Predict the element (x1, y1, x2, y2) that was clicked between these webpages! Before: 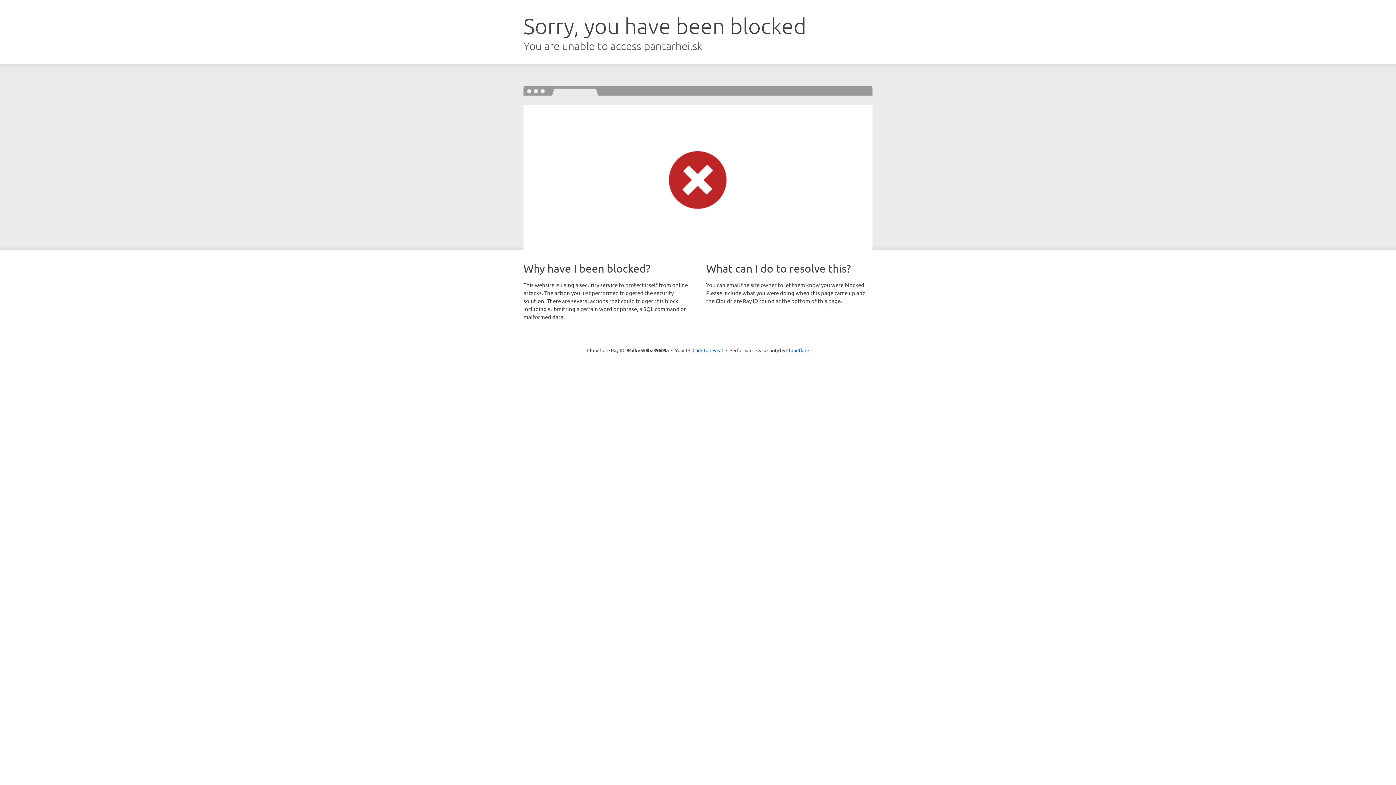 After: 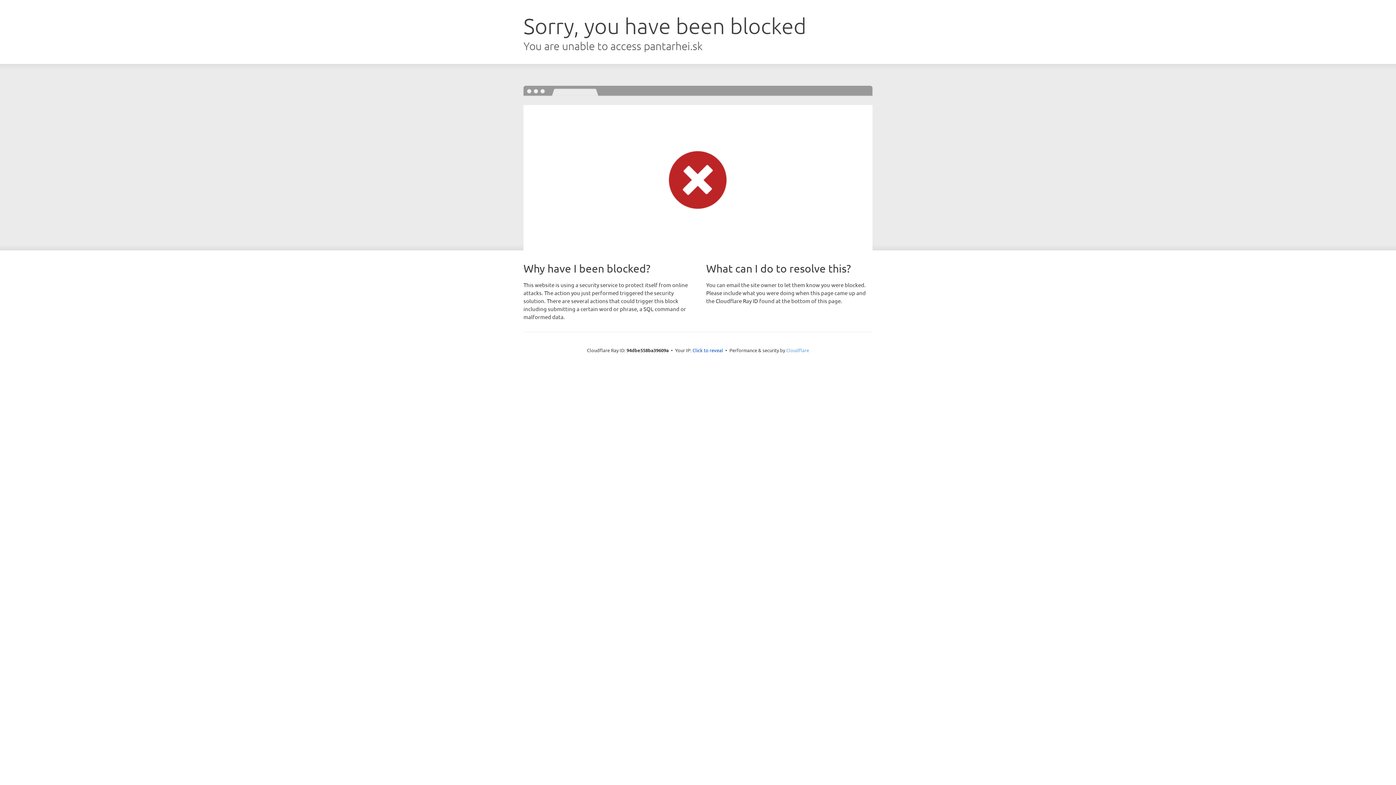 Action: bbox: (786, 347, 809, 353) label: Cloudflare